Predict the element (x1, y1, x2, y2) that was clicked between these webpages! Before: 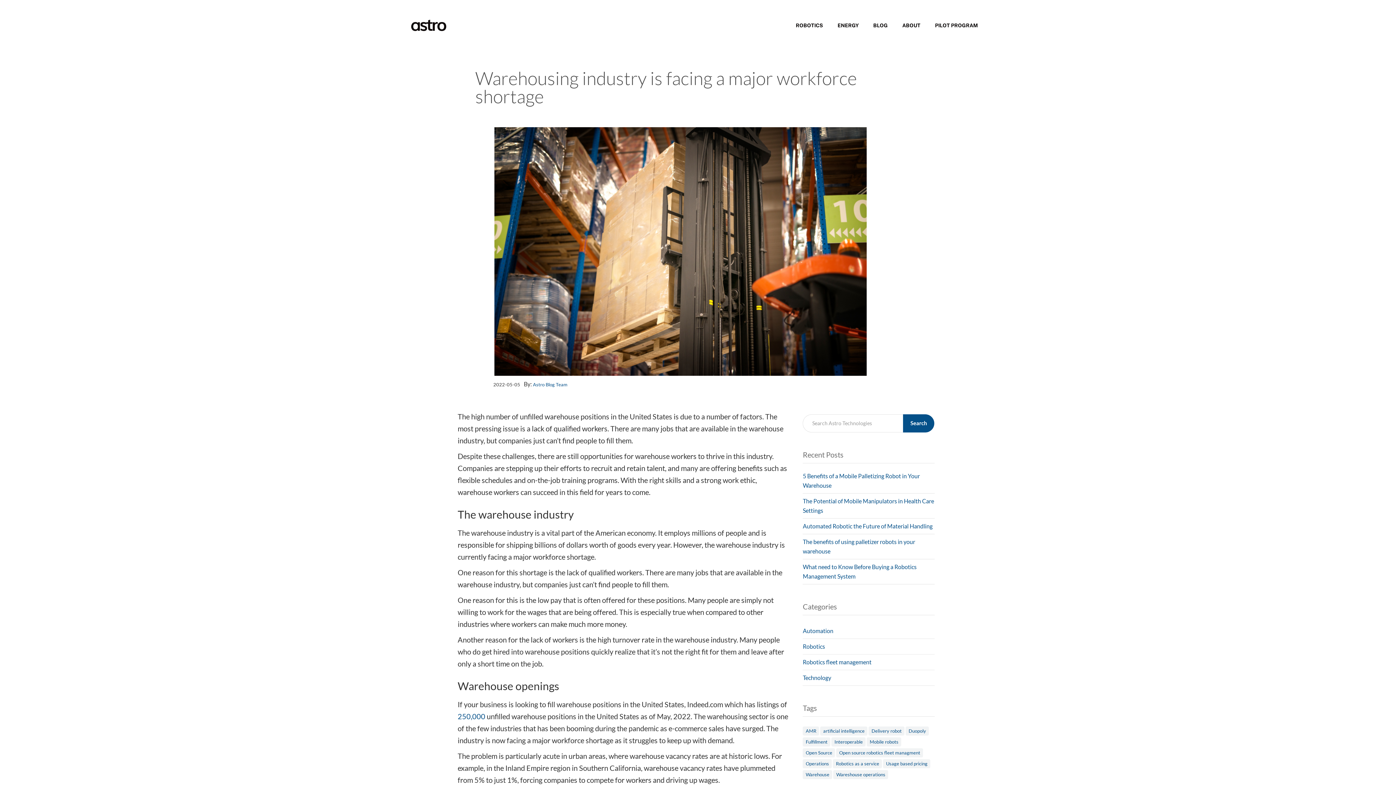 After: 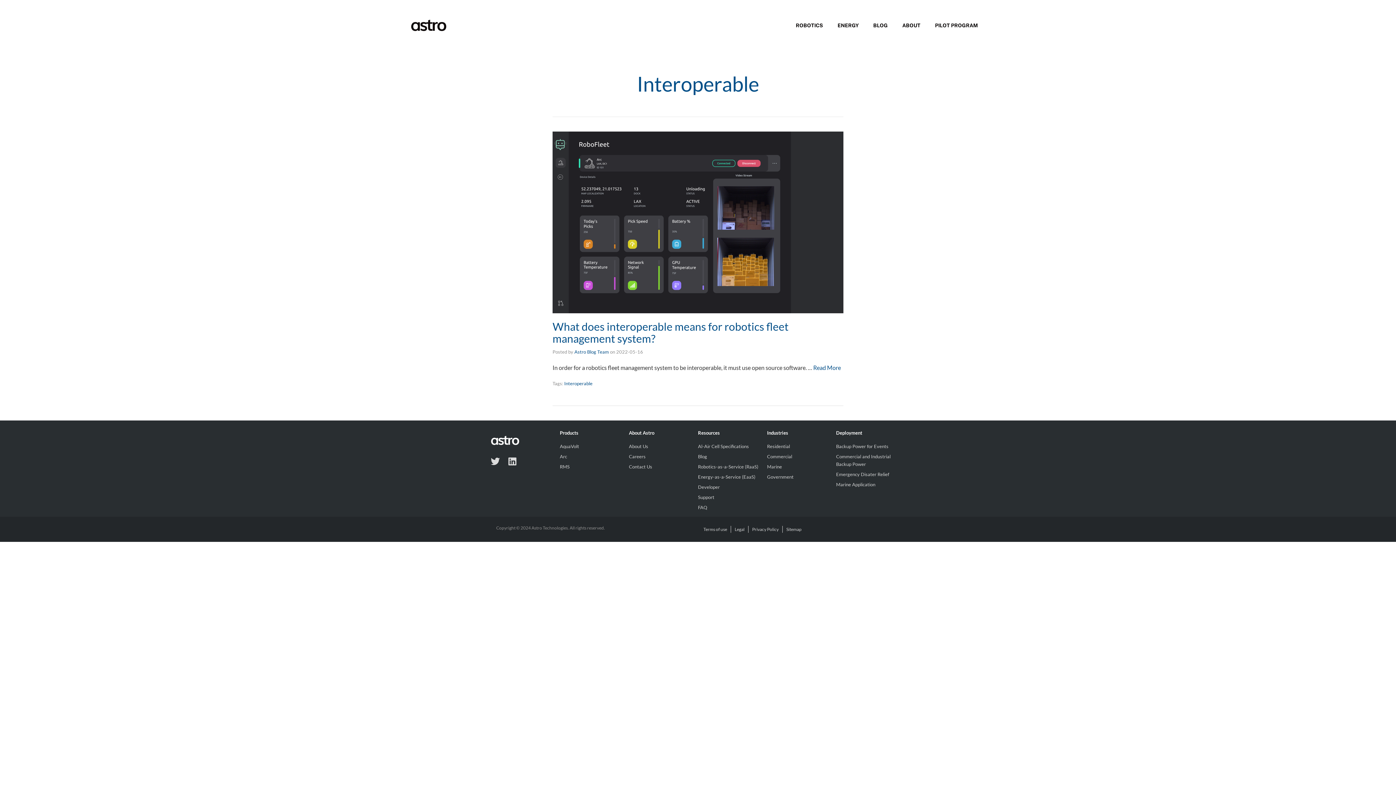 Action: bbox: (831, 737, 865, 746) label: Interoperable (1 item)